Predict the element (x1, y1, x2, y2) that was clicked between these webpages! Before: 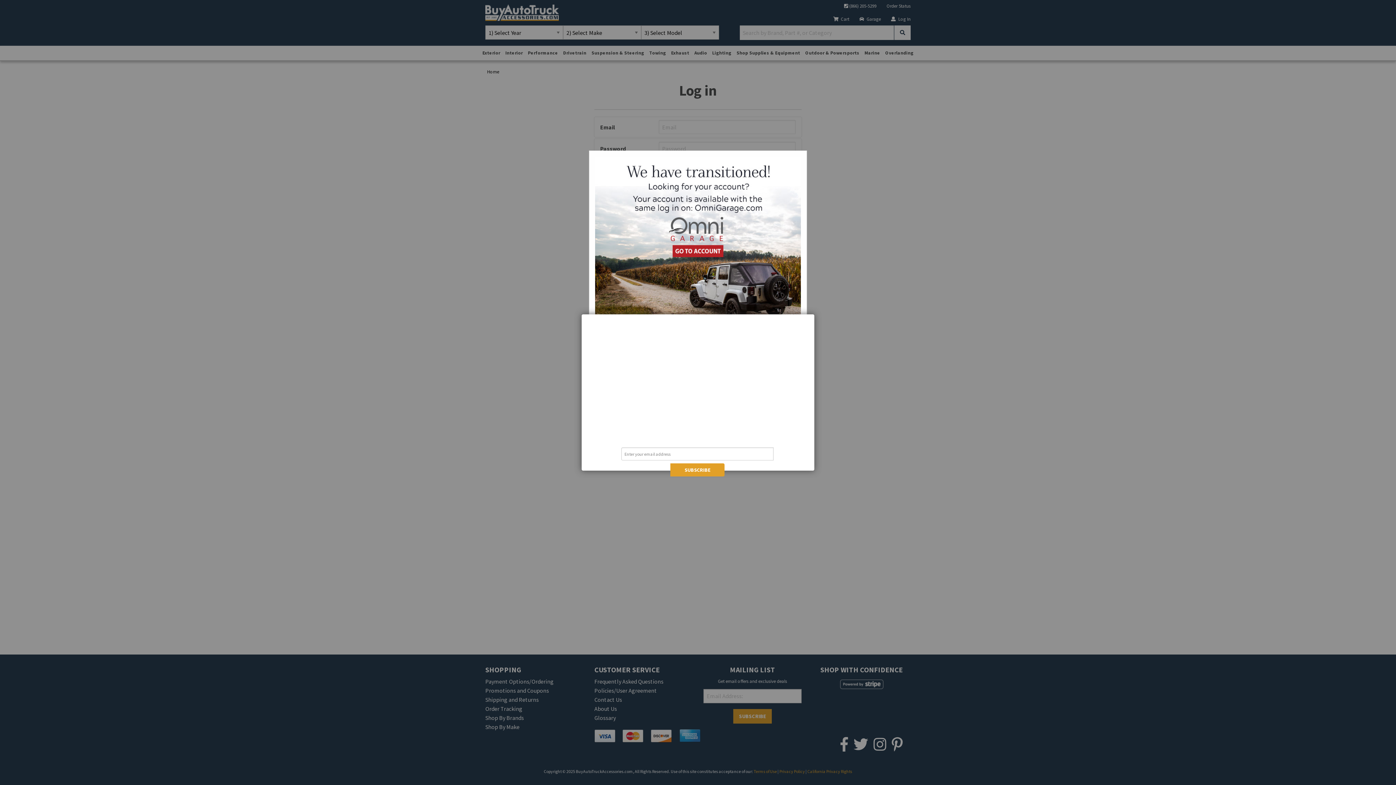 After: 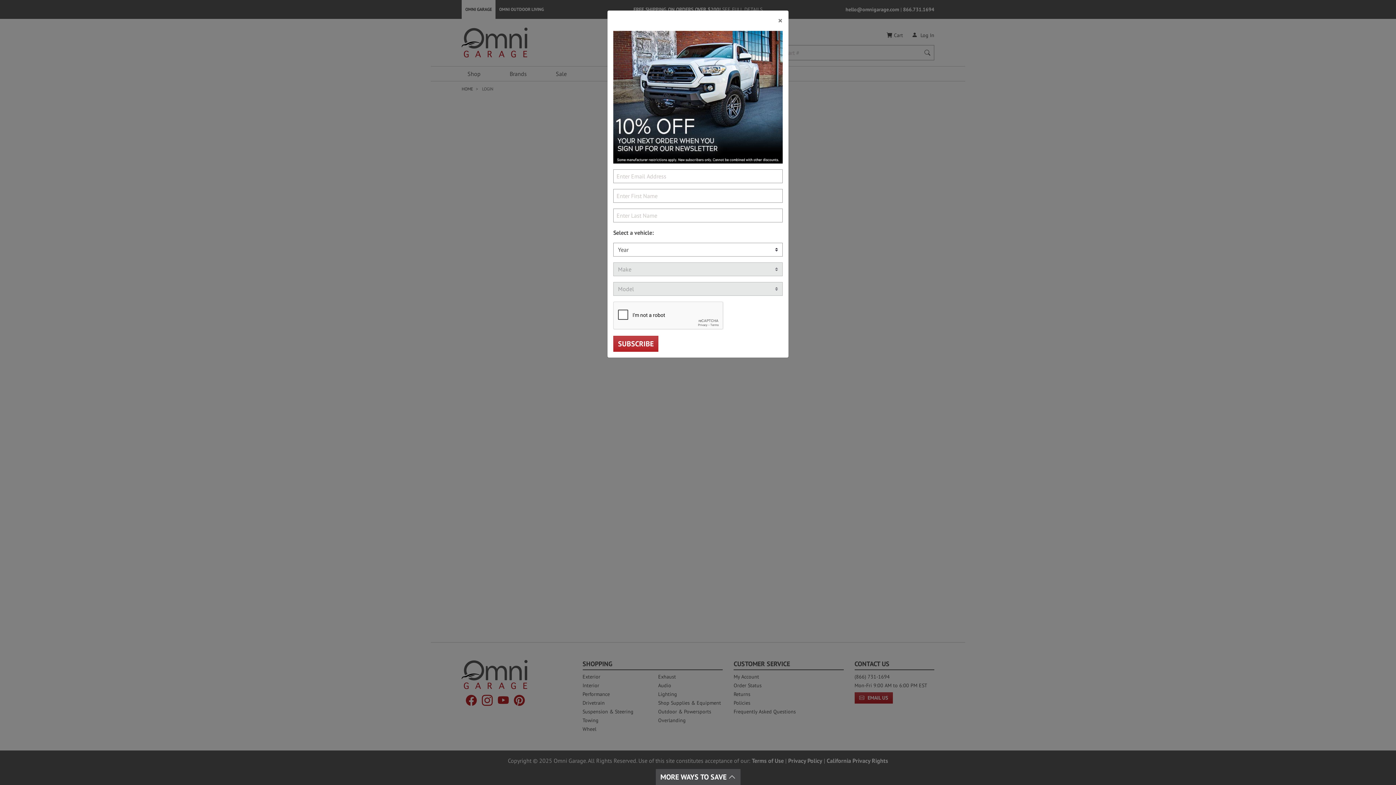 Action: bbox: (595, 237, 801, 244)